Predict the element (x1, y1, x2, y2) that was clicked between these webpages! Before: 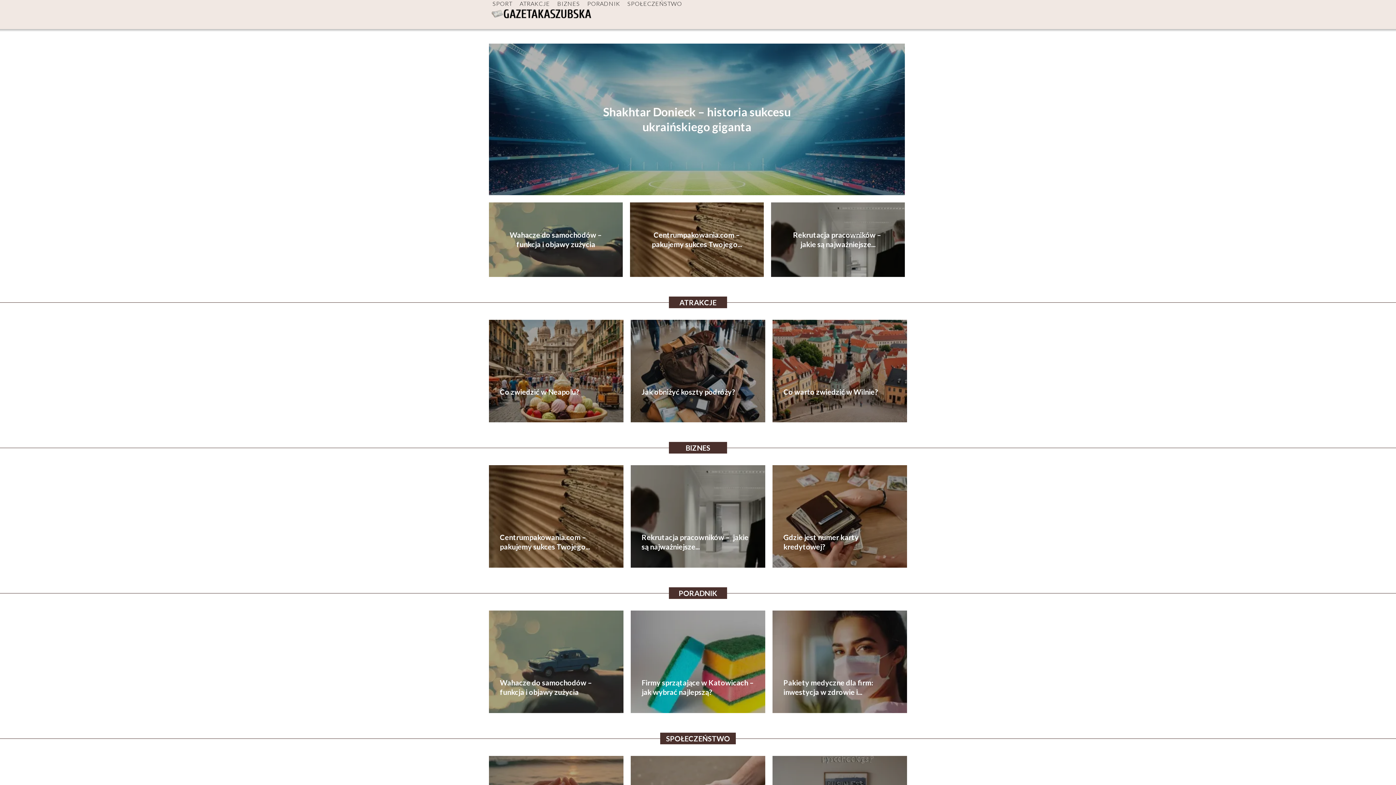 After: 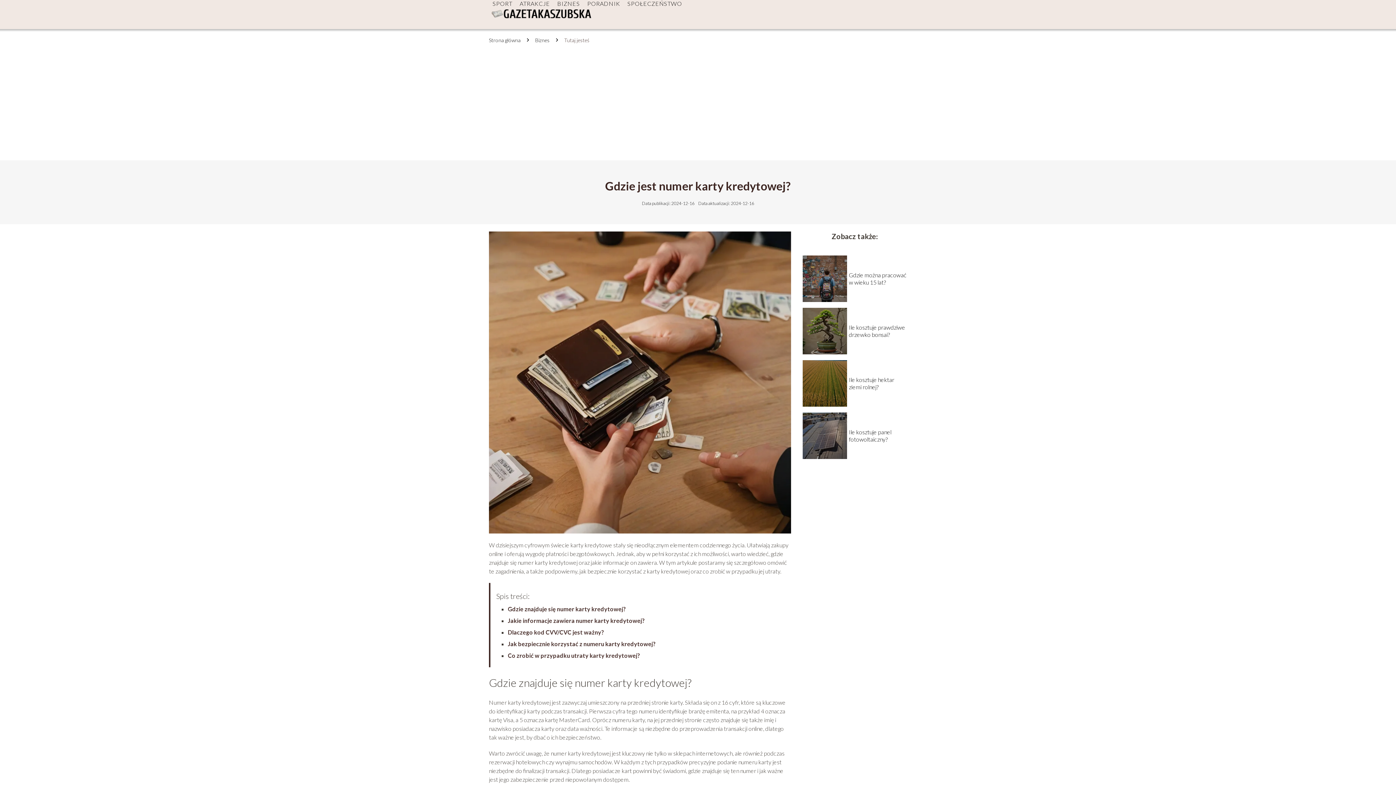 Action: bbox: (772, 465, 907, 567)